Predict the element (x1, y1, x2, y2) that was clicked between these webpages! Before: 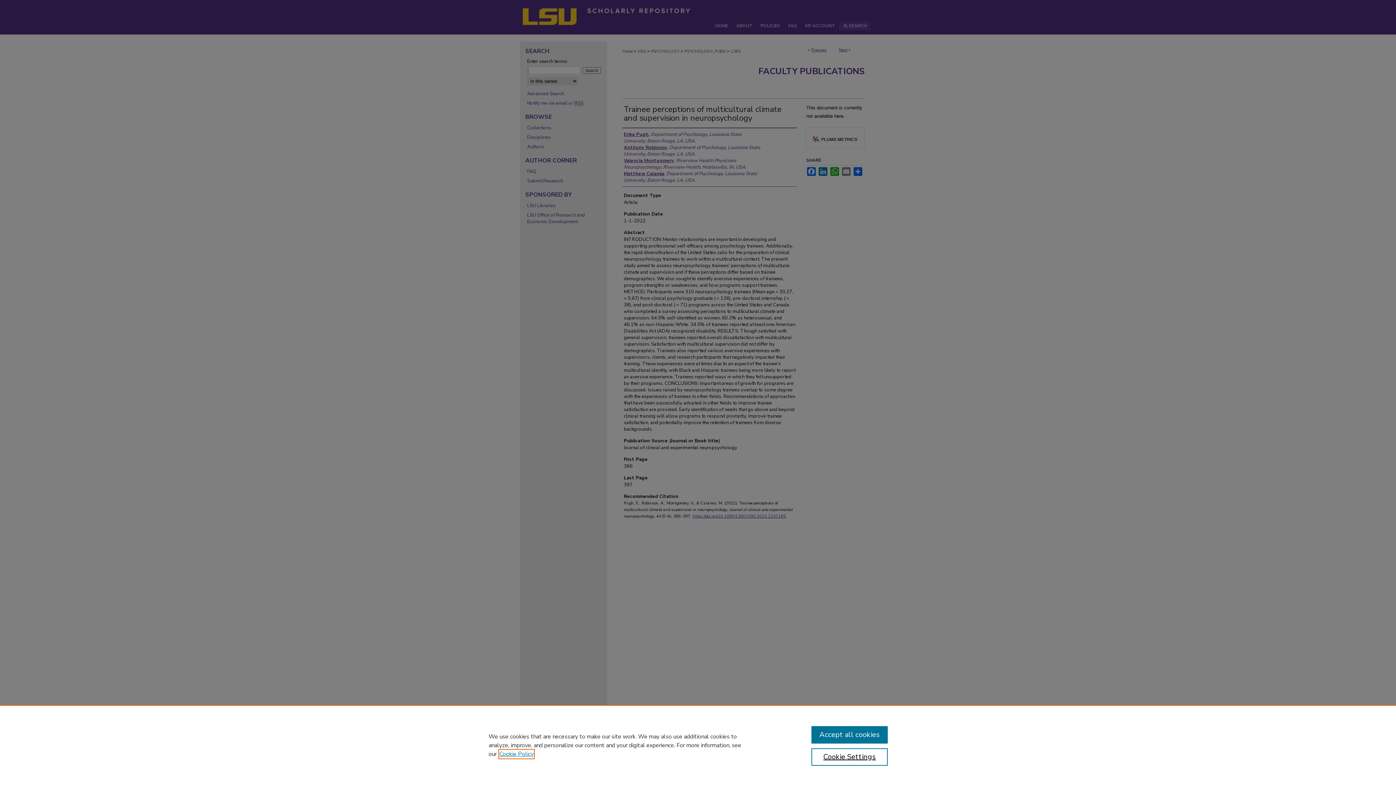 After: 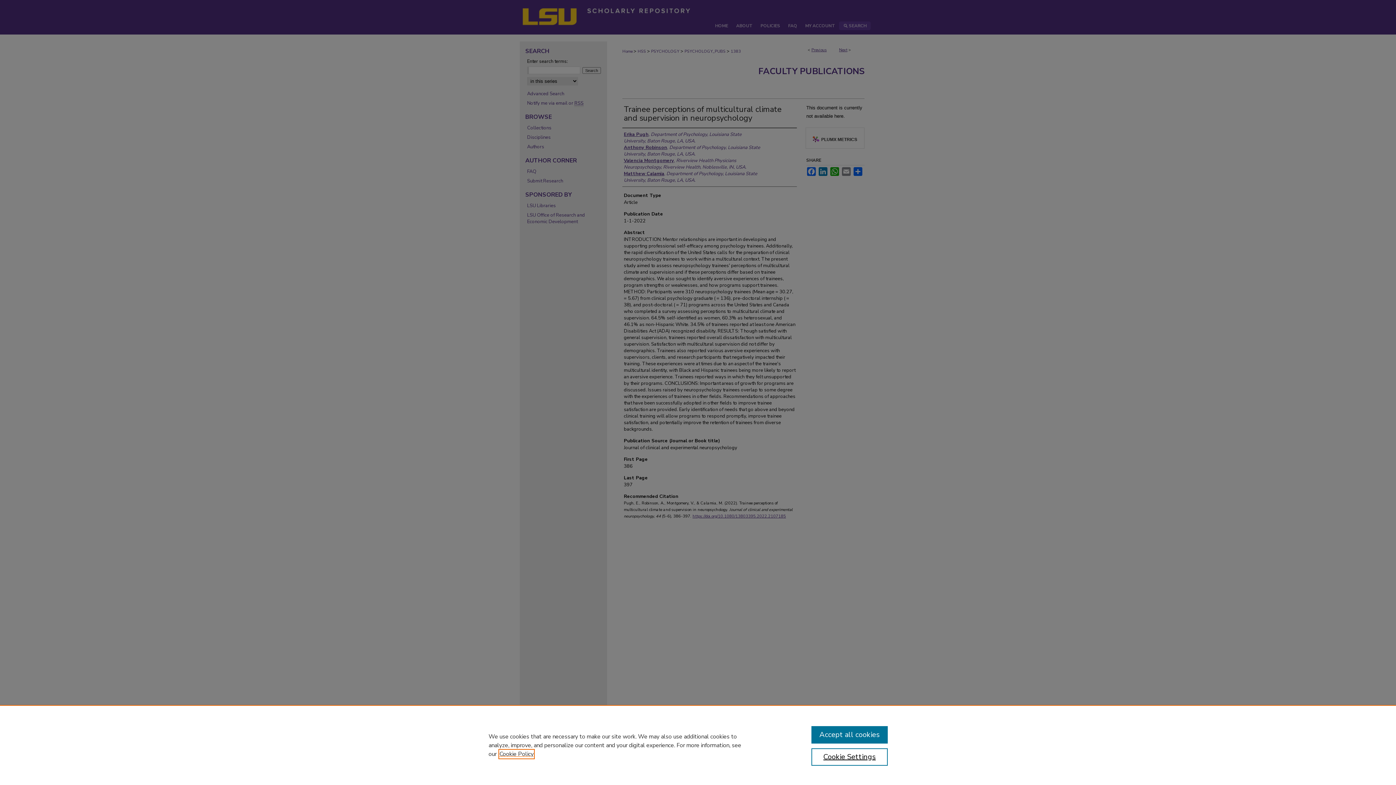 Action: bbox: (499, 750, 533, 758) label: , opens in a new tab